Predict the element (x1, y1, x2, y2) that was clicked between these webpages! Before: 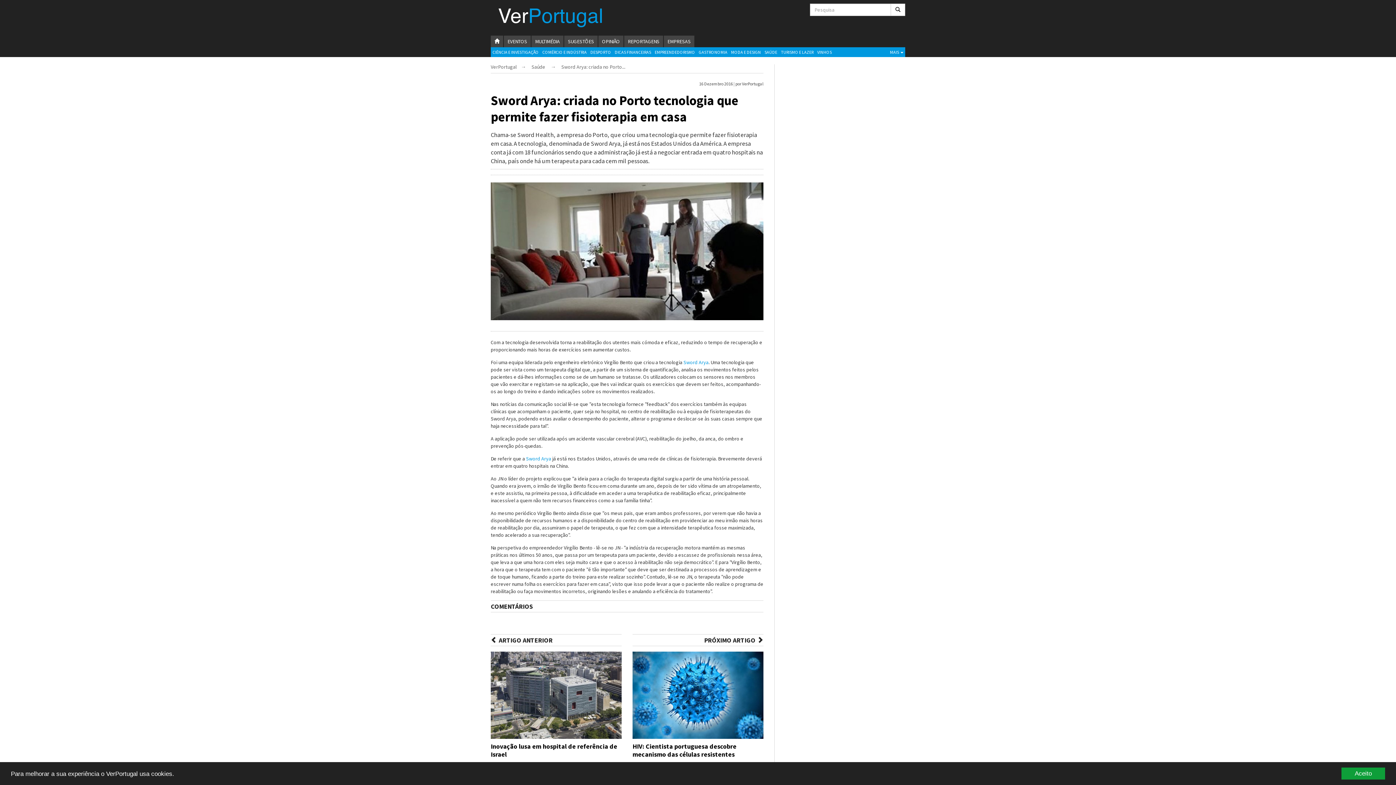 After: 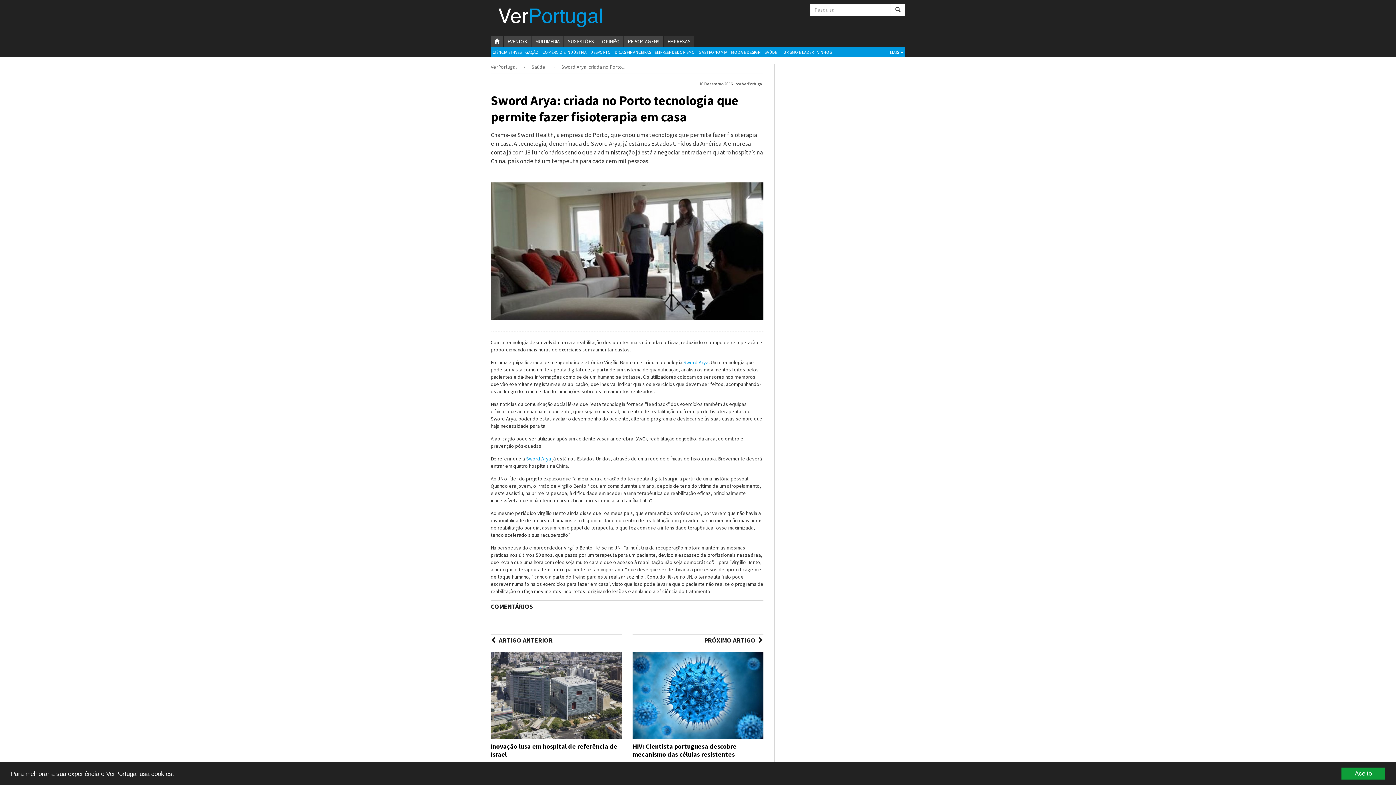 Action: bbox: (664, 35, 694, 47) label: EMPRESAS